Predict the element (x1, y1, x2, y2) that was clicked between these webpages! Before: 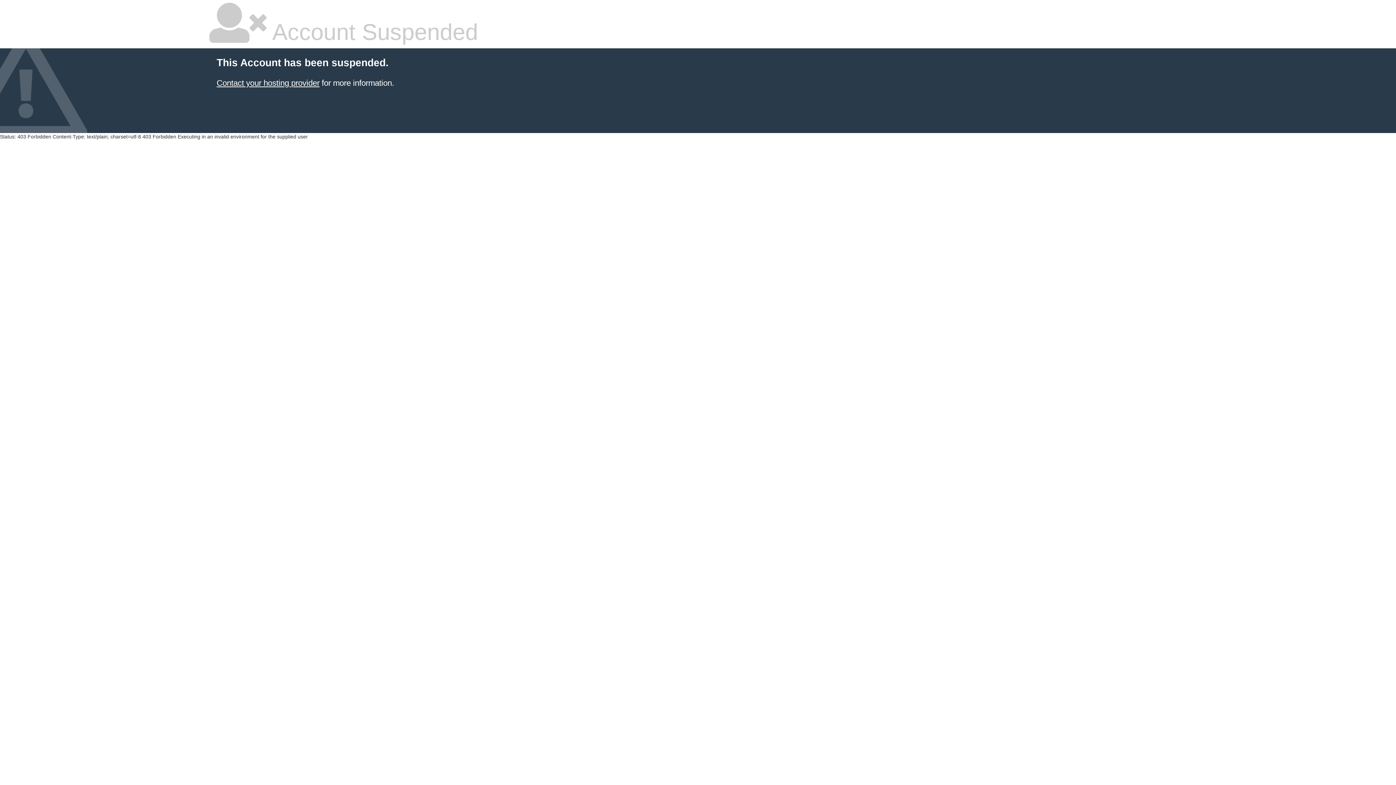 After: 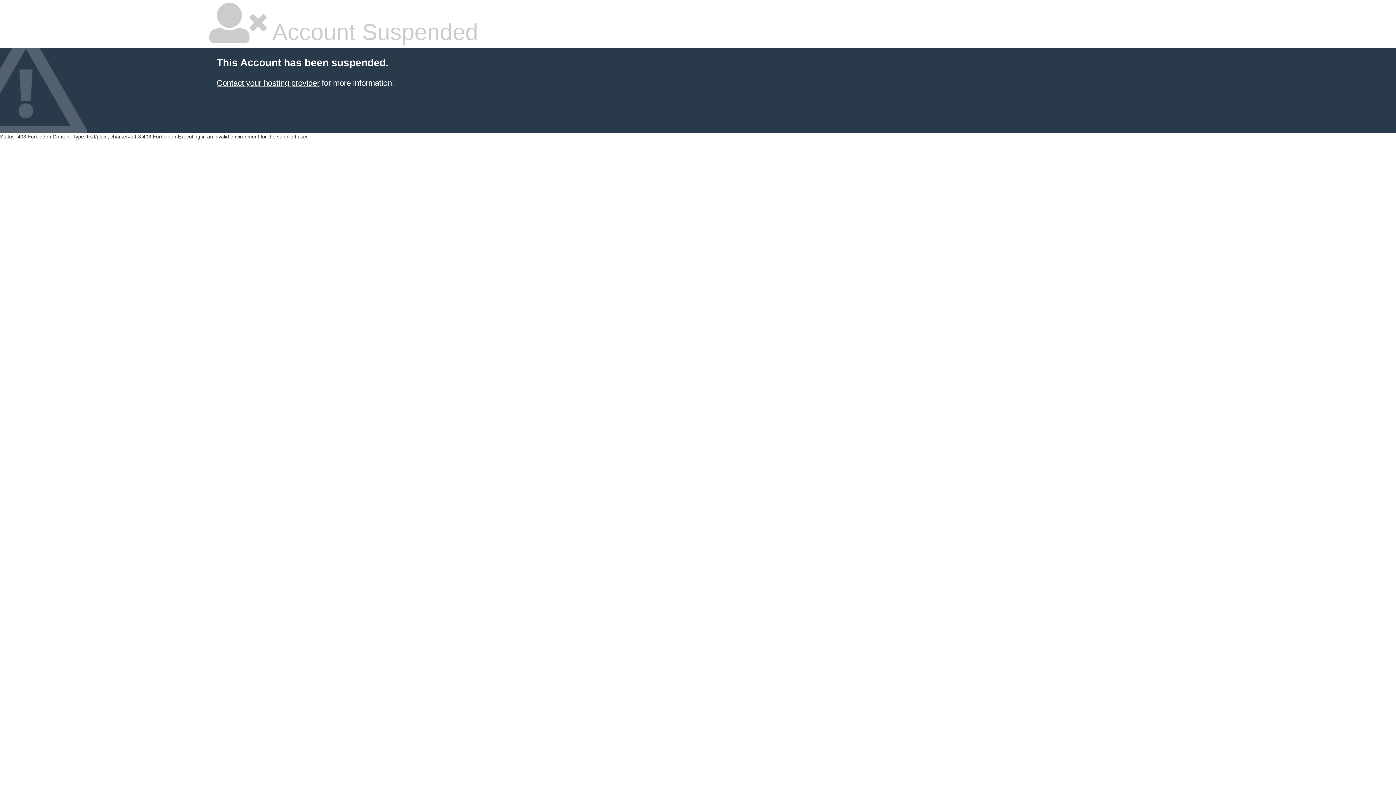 Action: label: Contact your hosting provider bbox: (216, 78, 319, 87)